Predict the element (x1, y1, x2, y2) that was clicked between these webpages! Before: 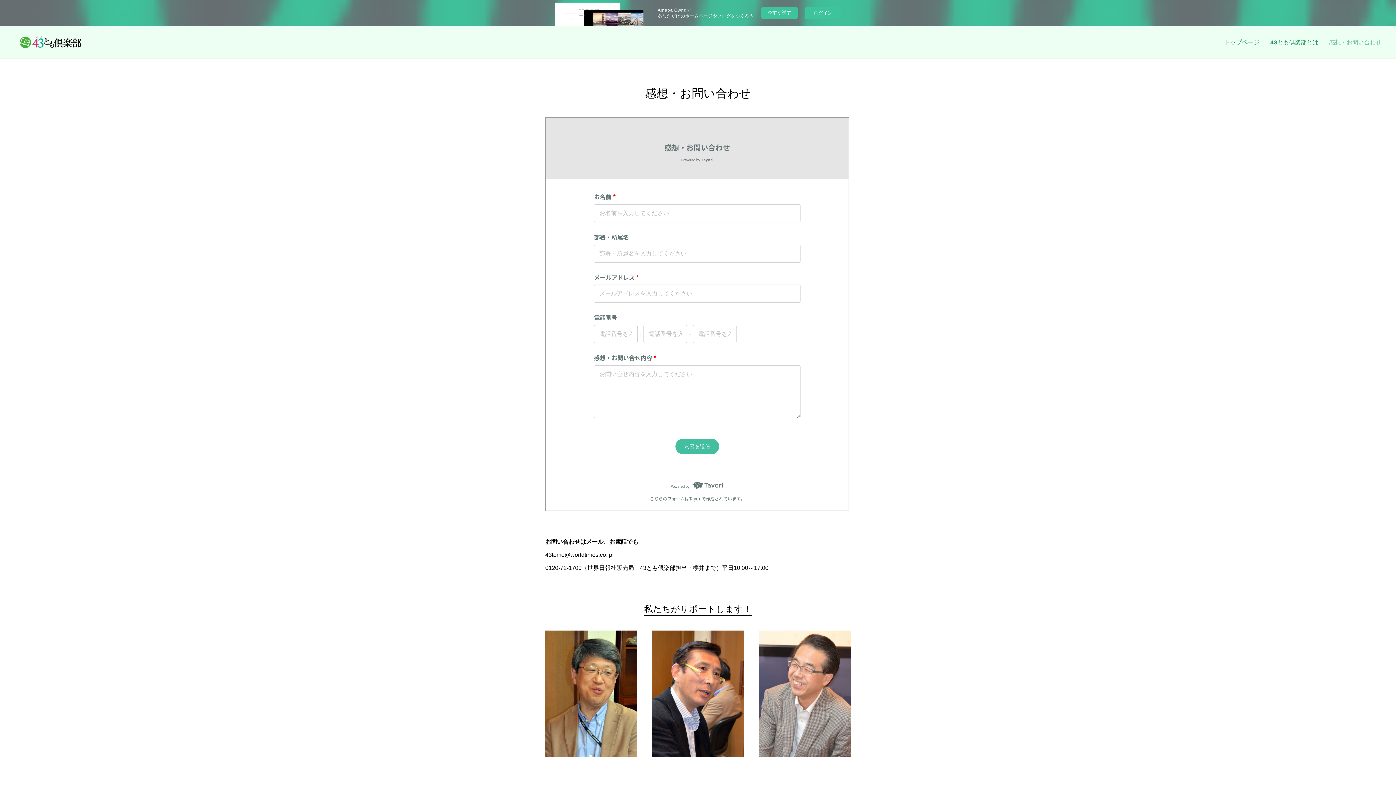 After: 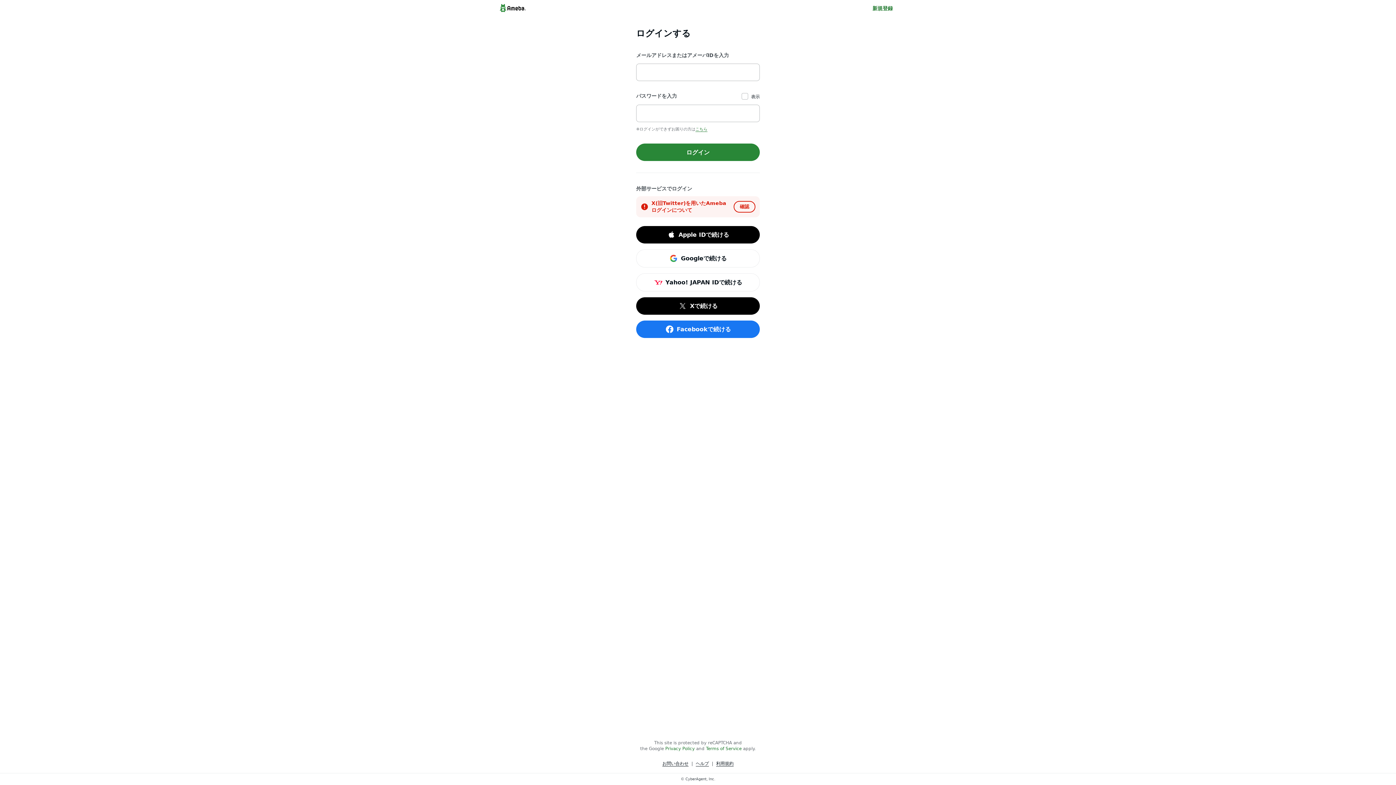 Action: bbox: (805, 7, 841, 18) label: ログイン